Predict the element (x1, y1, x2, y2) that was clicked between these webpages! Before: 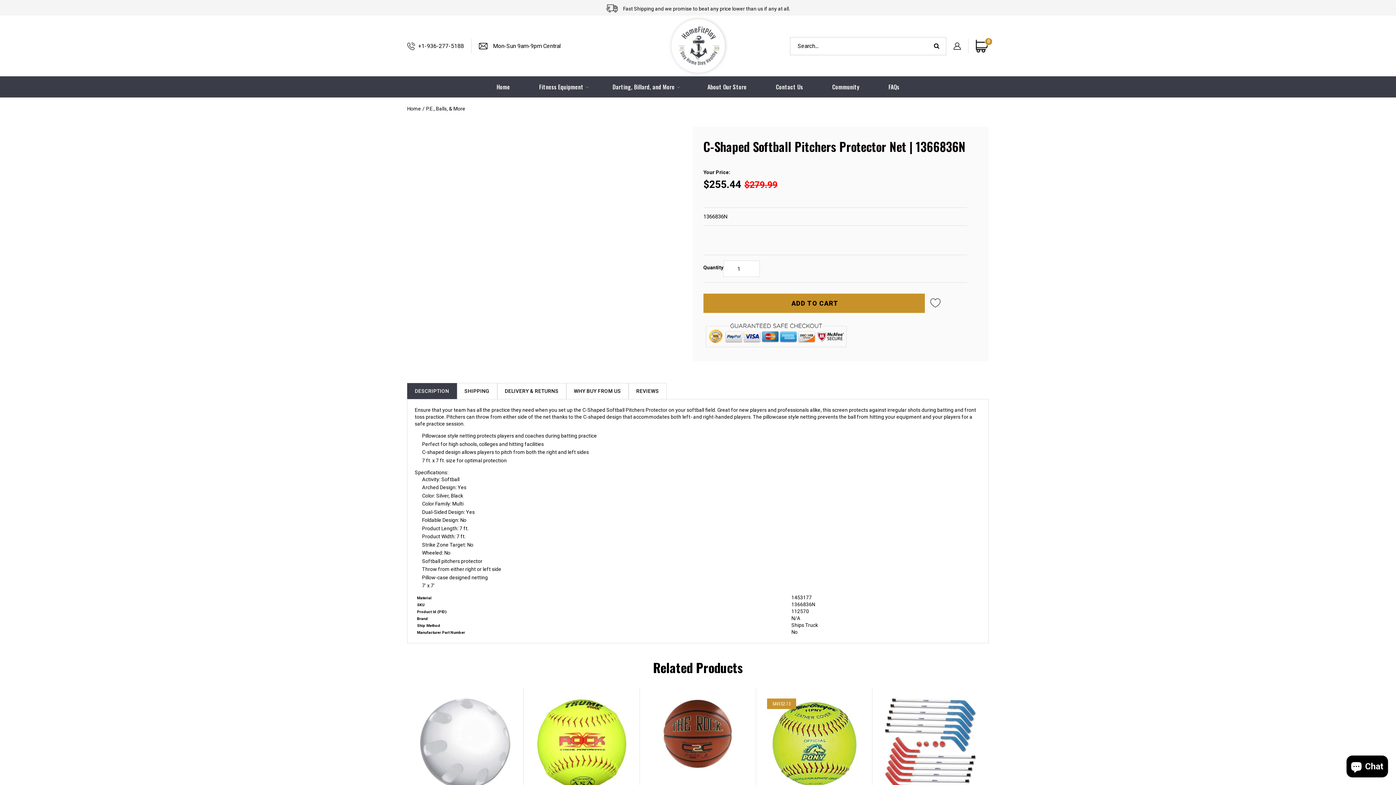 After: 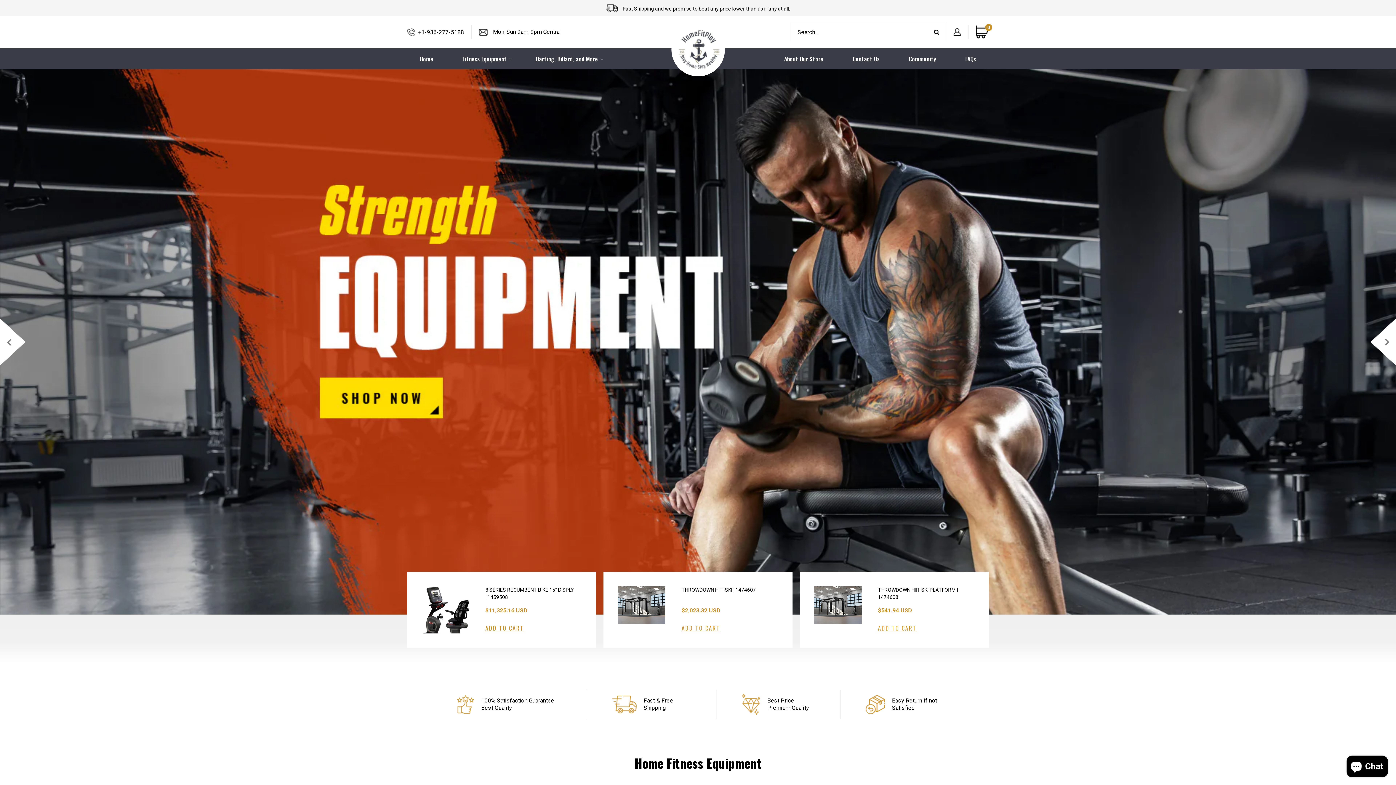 Action: label: Home bbox: (407, 105, 421, 112)